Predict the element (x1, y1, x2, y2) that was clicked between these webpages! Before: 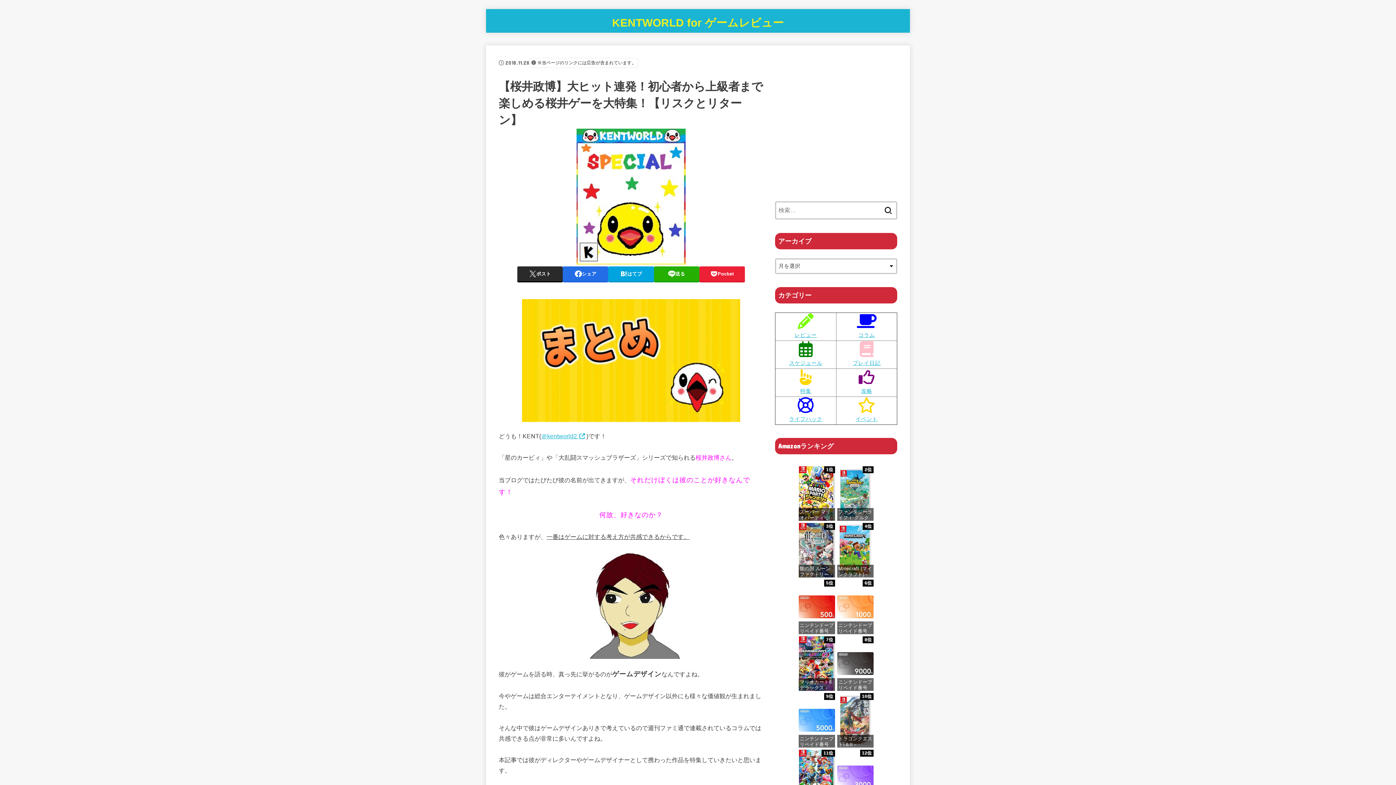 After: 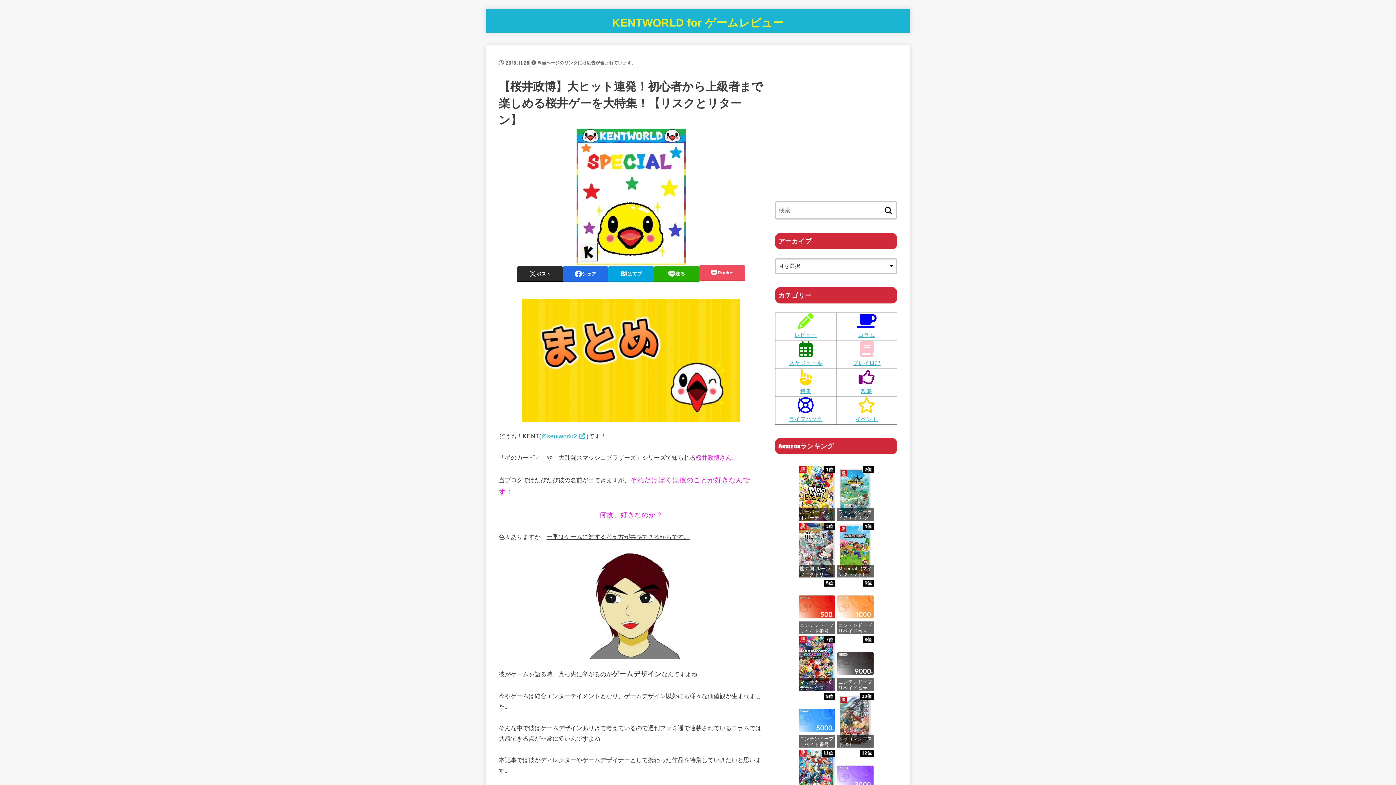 Action: label: Pocket bbox: (699, 266, 745, 281)